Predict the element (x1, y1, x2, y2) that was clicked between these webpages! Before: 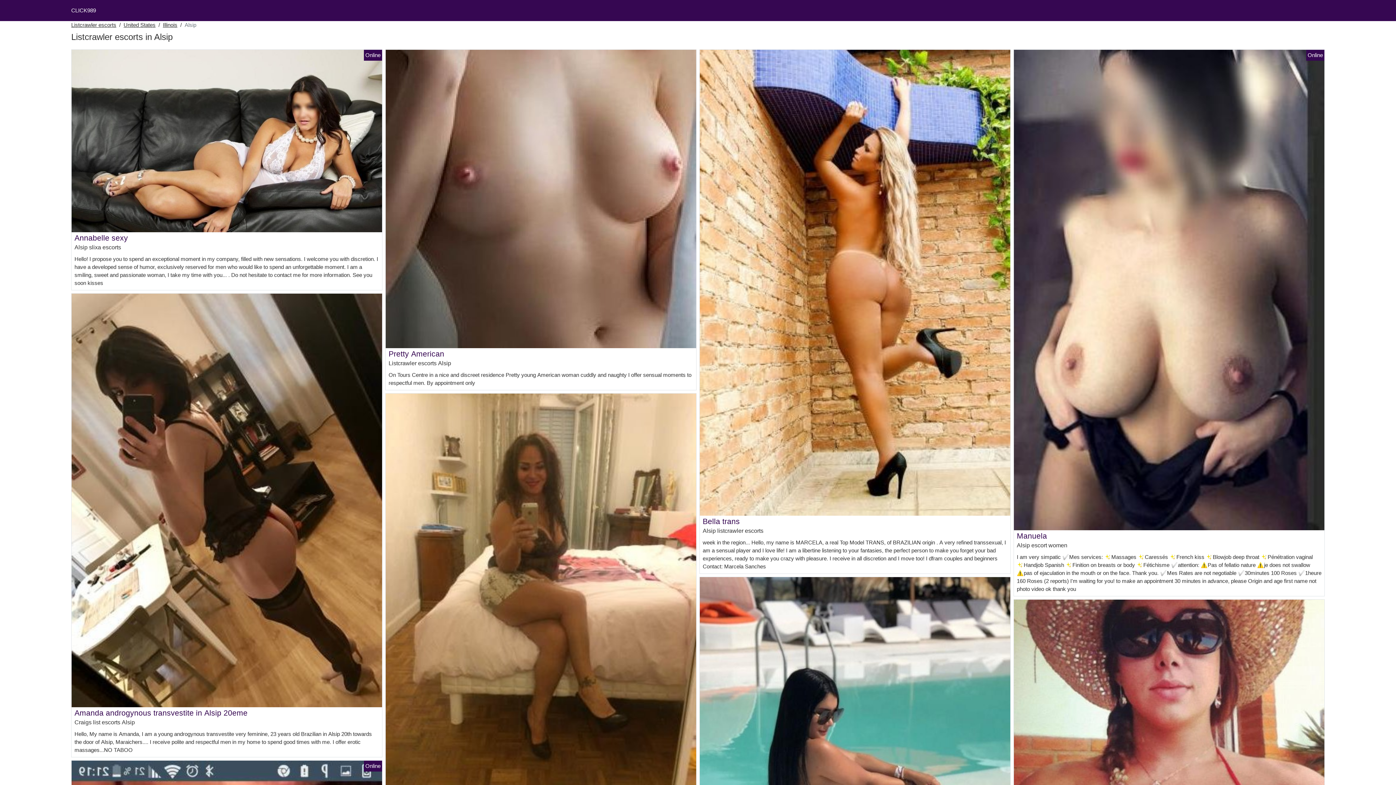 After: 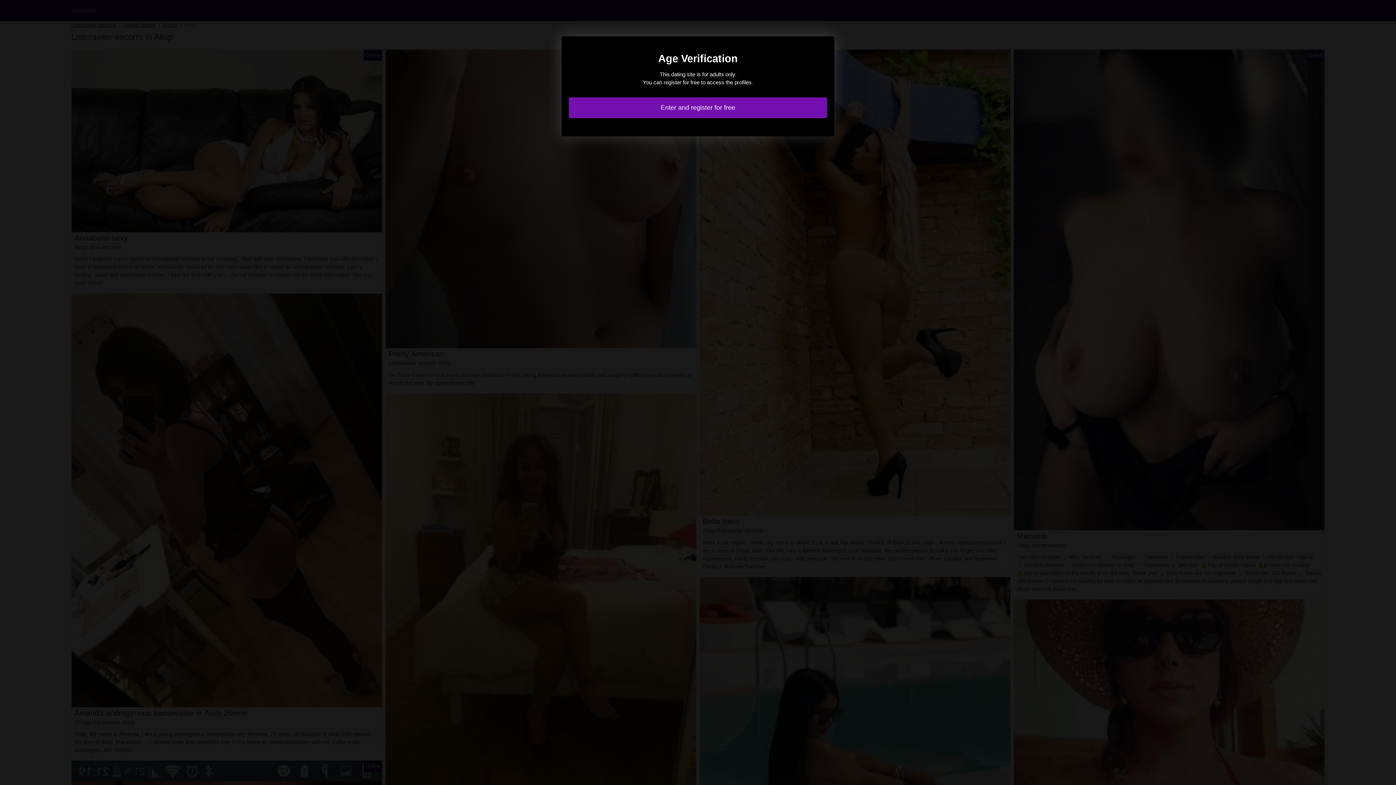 Action: label: Manuela bbox: (1017, 531, 1047, 540)